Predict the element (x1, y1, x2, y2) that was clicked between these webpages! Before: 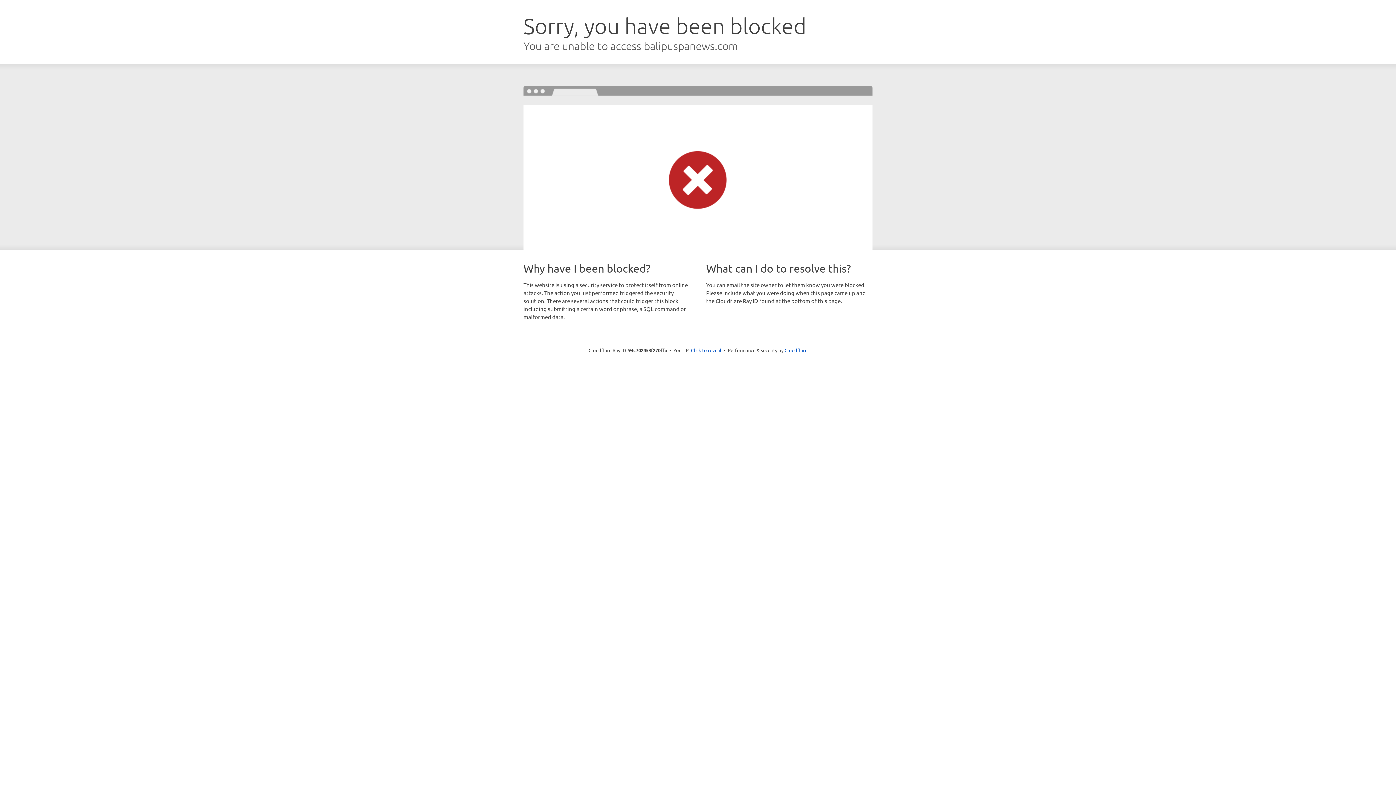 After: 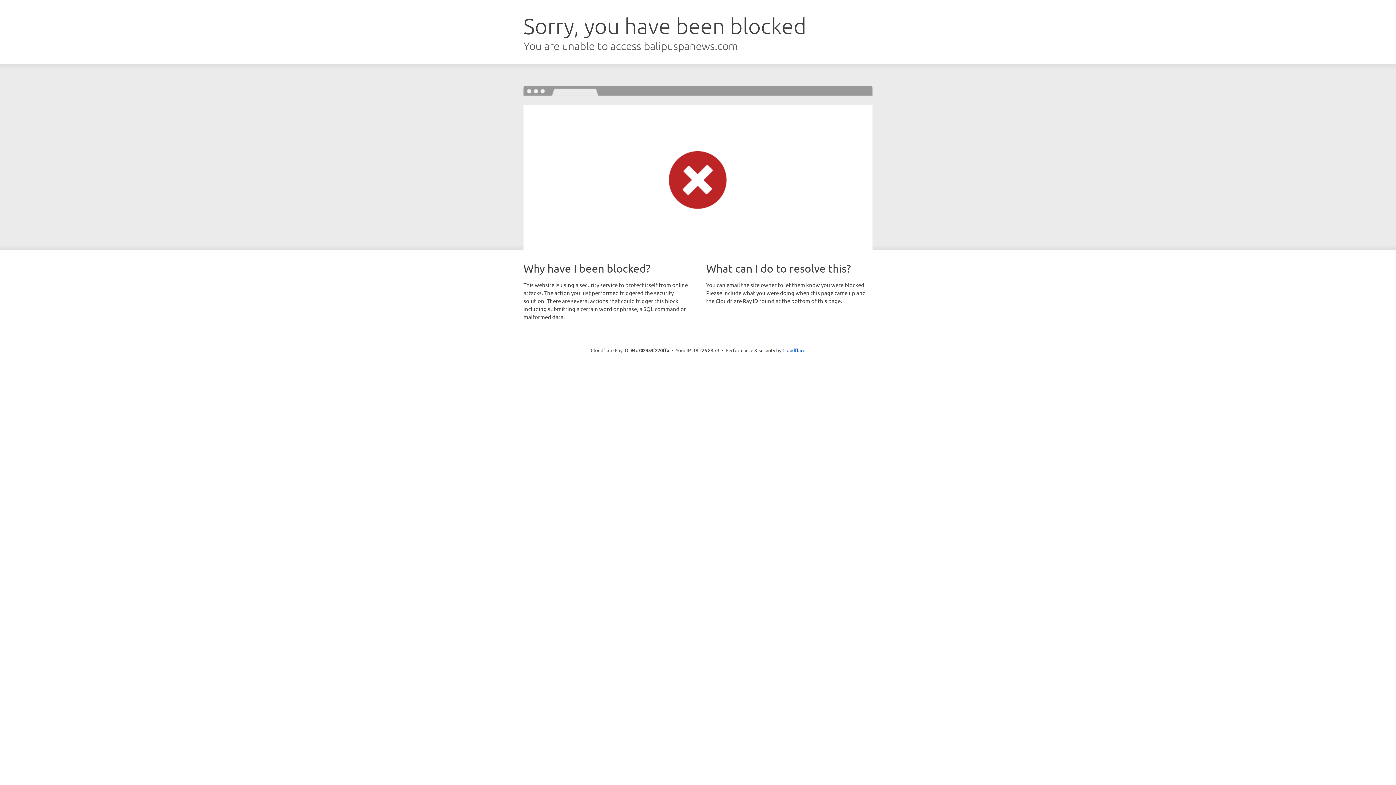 Action: bbox: (691, 346, 721, 353) label: Click to reveal